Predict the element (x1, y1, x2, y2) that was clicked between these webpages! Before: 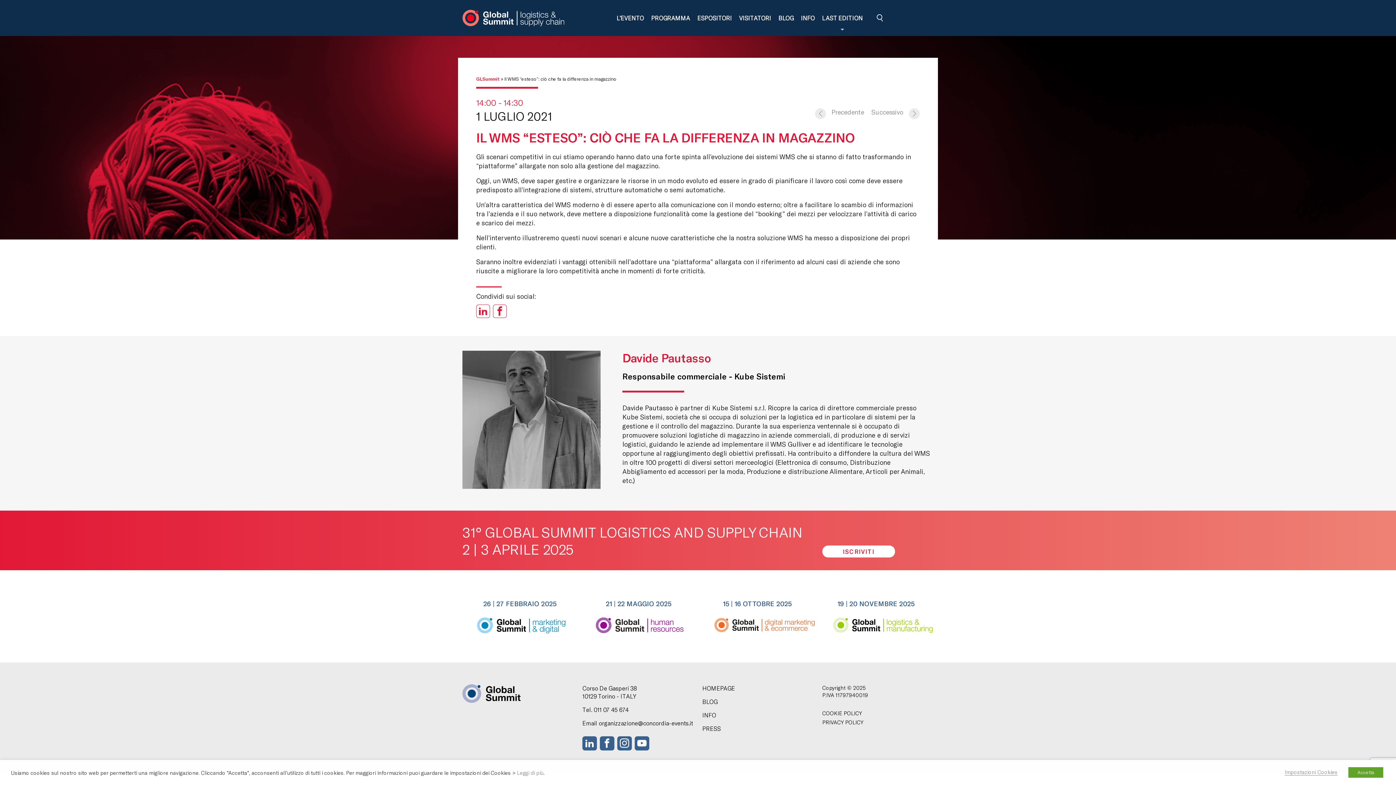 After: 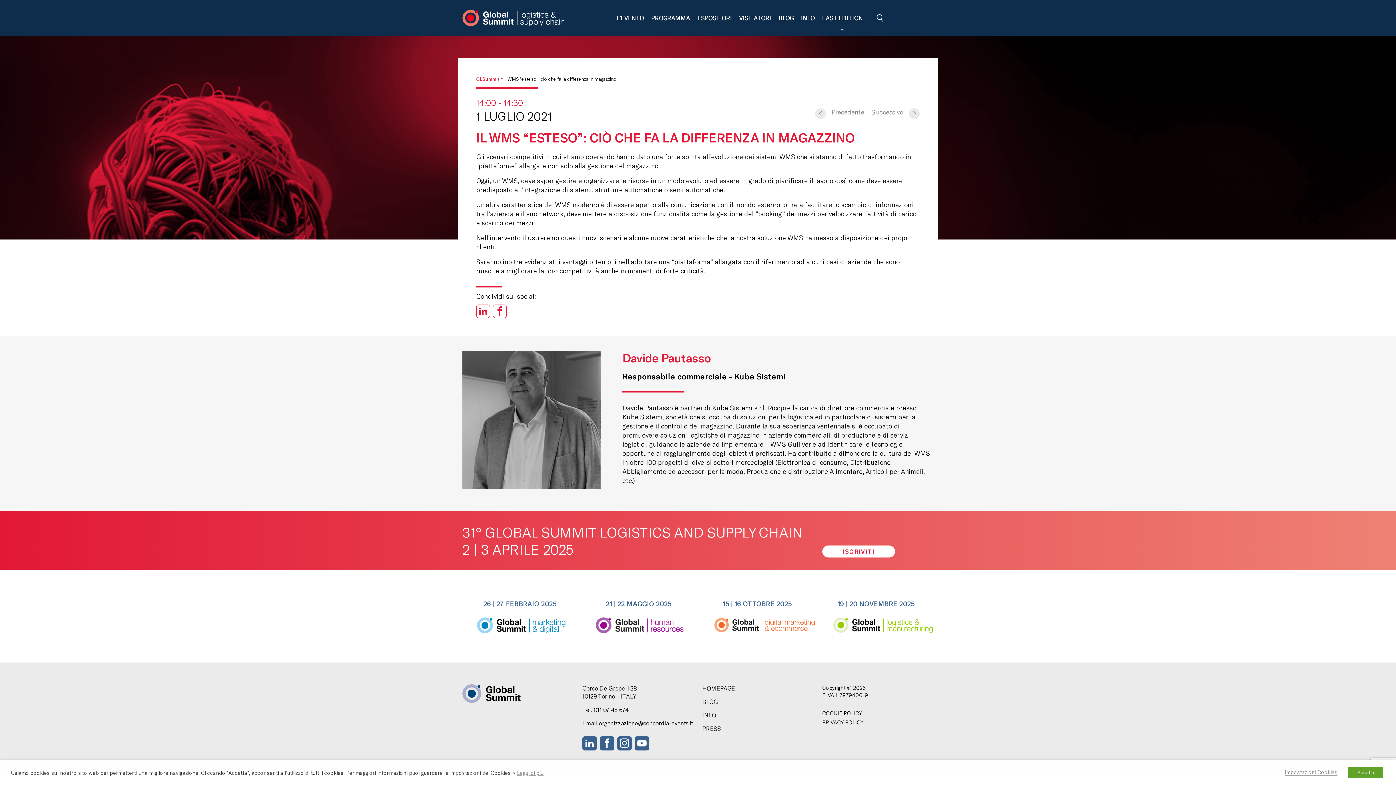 Action: bbox: (833, 617, 919, 633)